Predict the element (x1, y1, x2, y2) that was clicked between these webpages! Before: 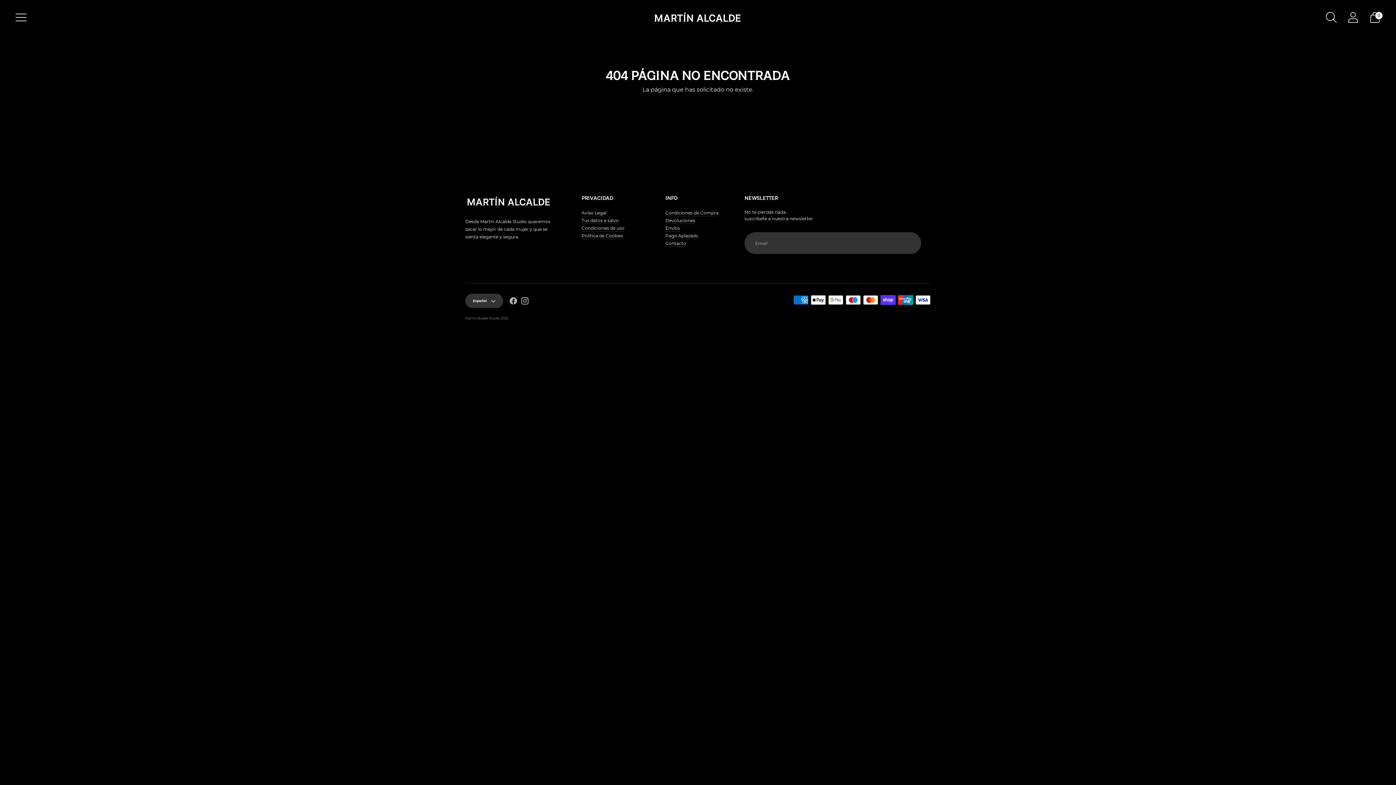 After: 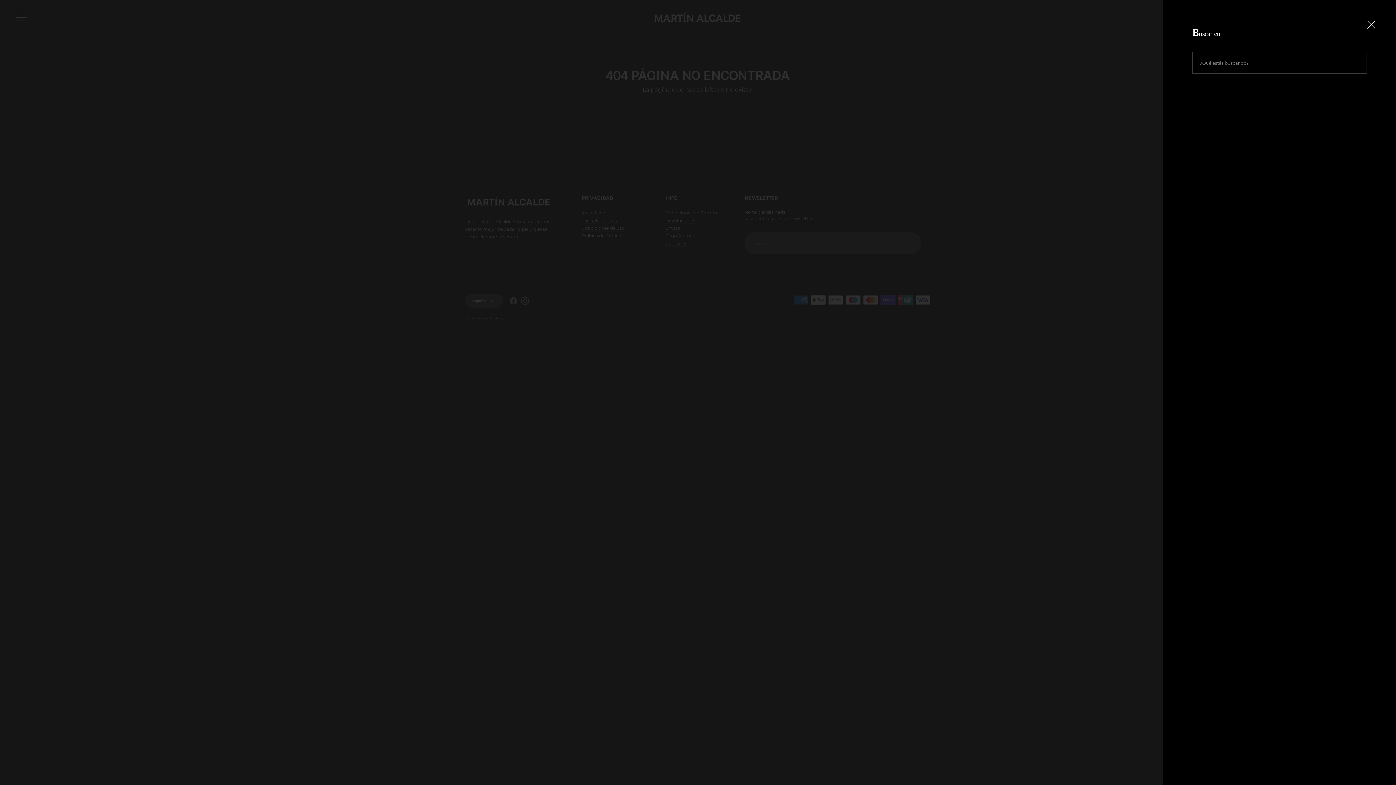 Action: label: Abrir el popup de búsqueda bbox: (1321, 7, 1341, 27)